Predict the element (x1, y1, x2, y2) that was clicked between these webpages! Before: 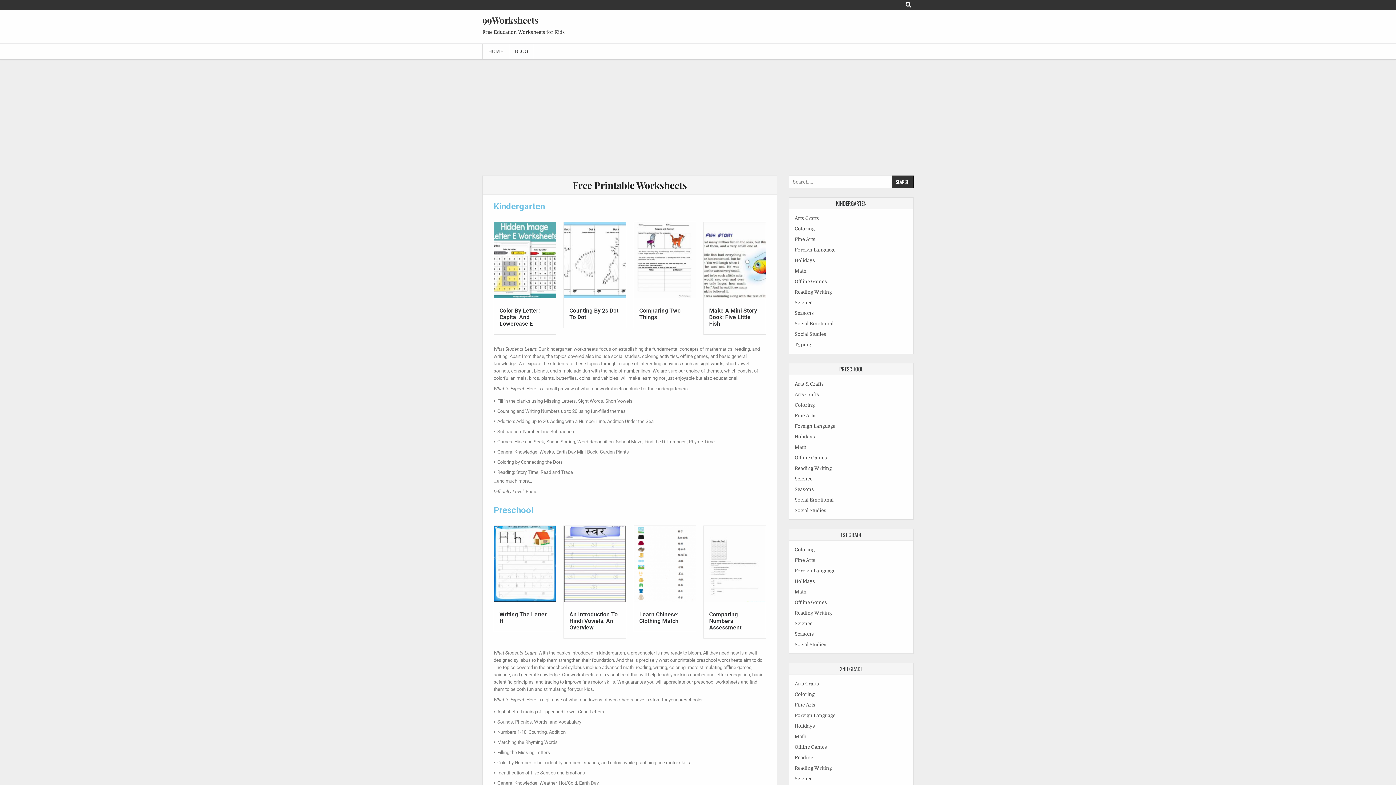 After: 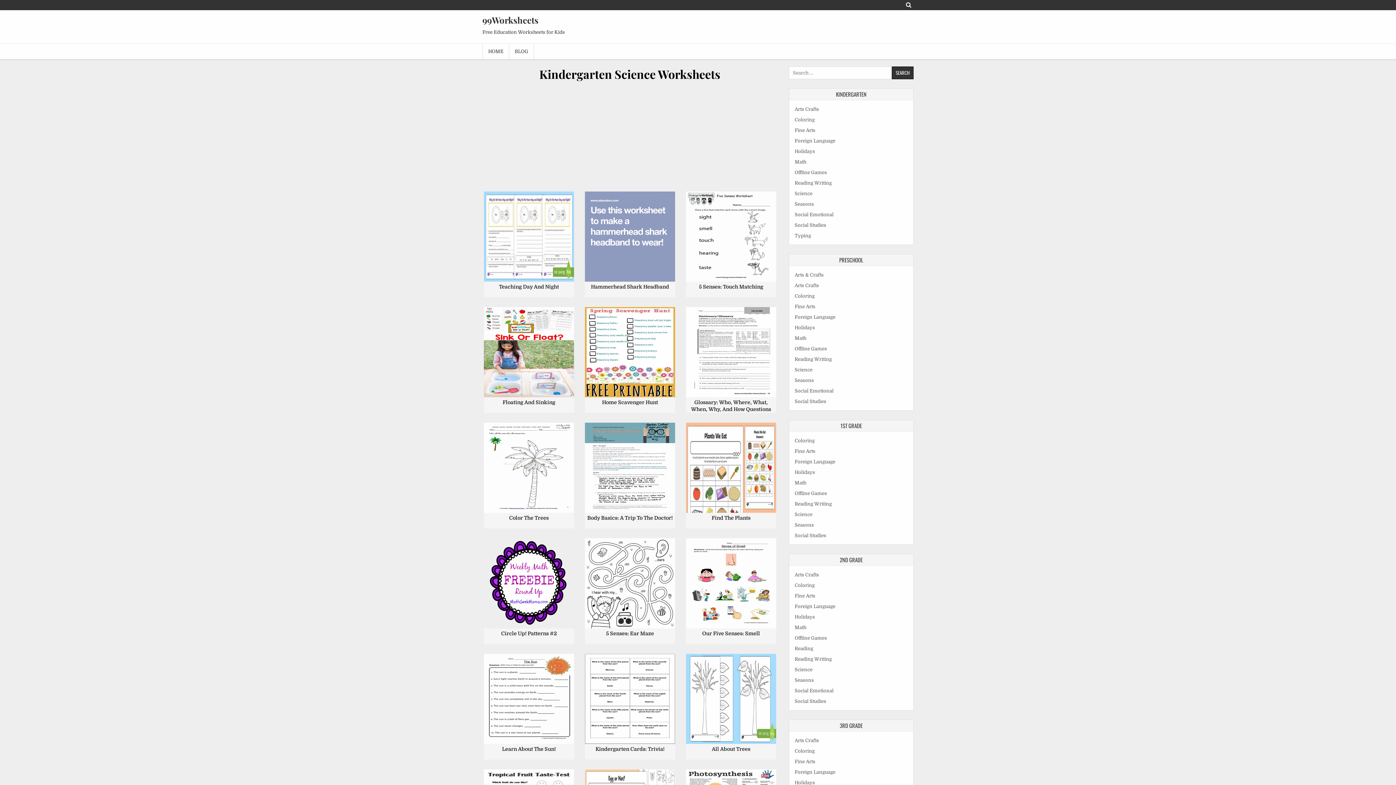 Action: bbox: (794, 300, 812, 305) label: Science